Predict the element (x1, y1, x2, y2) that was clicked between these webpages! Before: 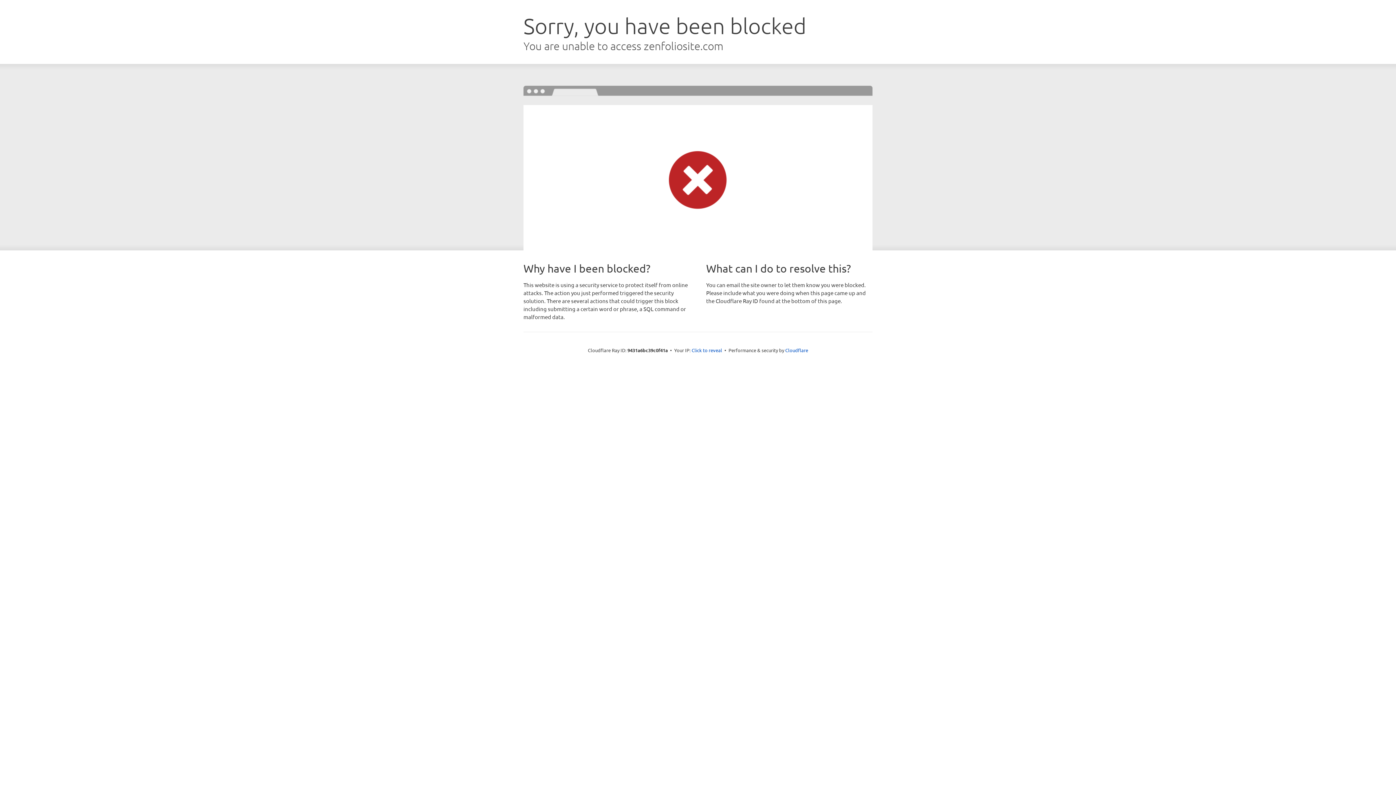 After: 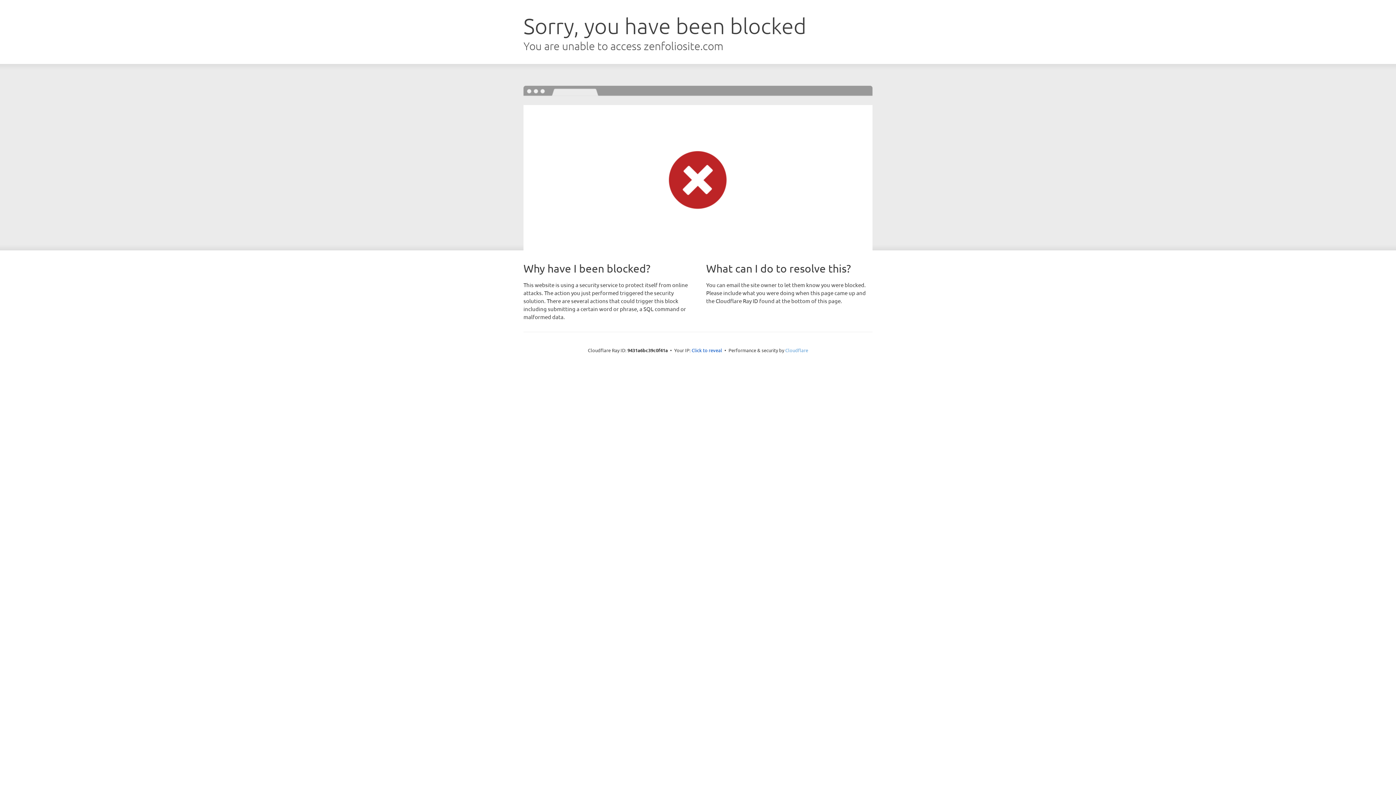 Action: label: Cloudflare bbox: (785, 347, 808, 353)